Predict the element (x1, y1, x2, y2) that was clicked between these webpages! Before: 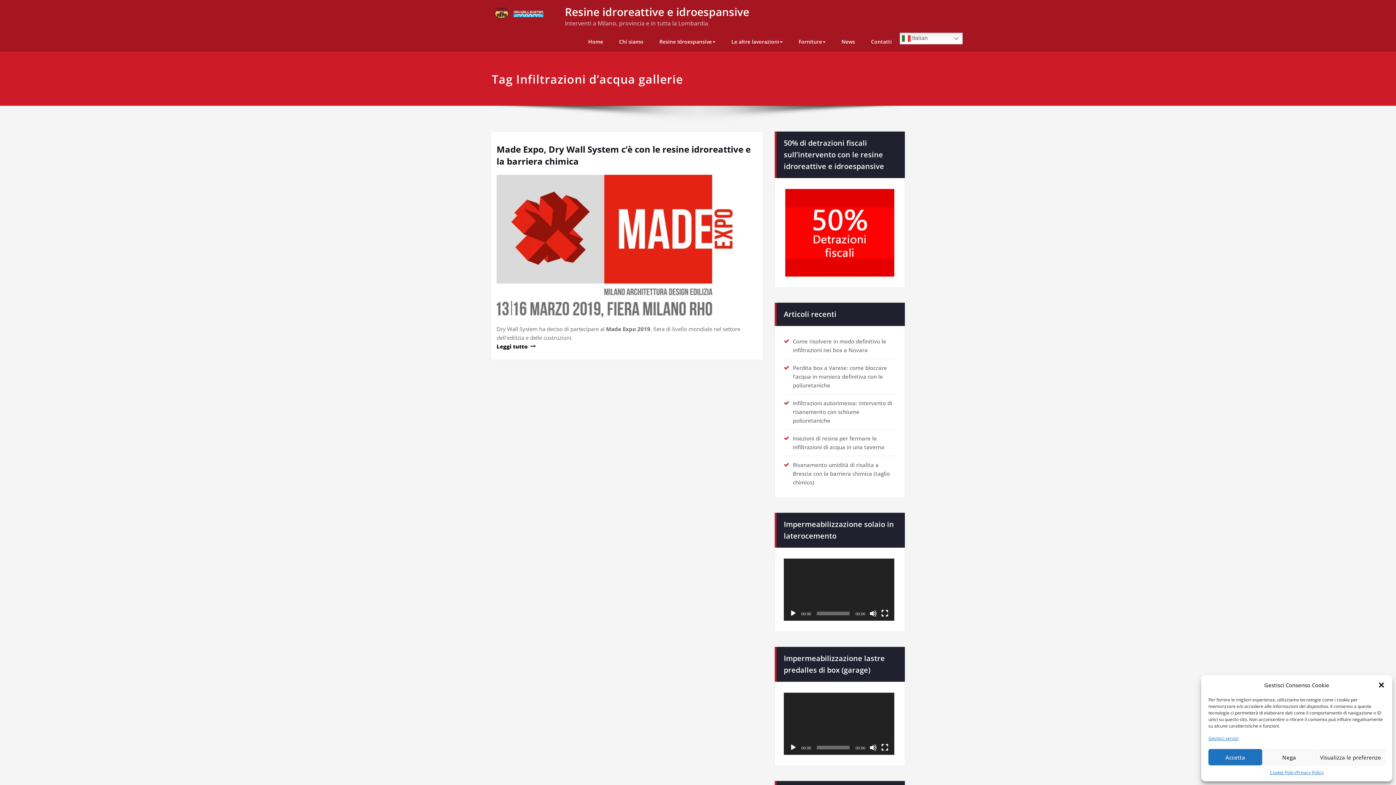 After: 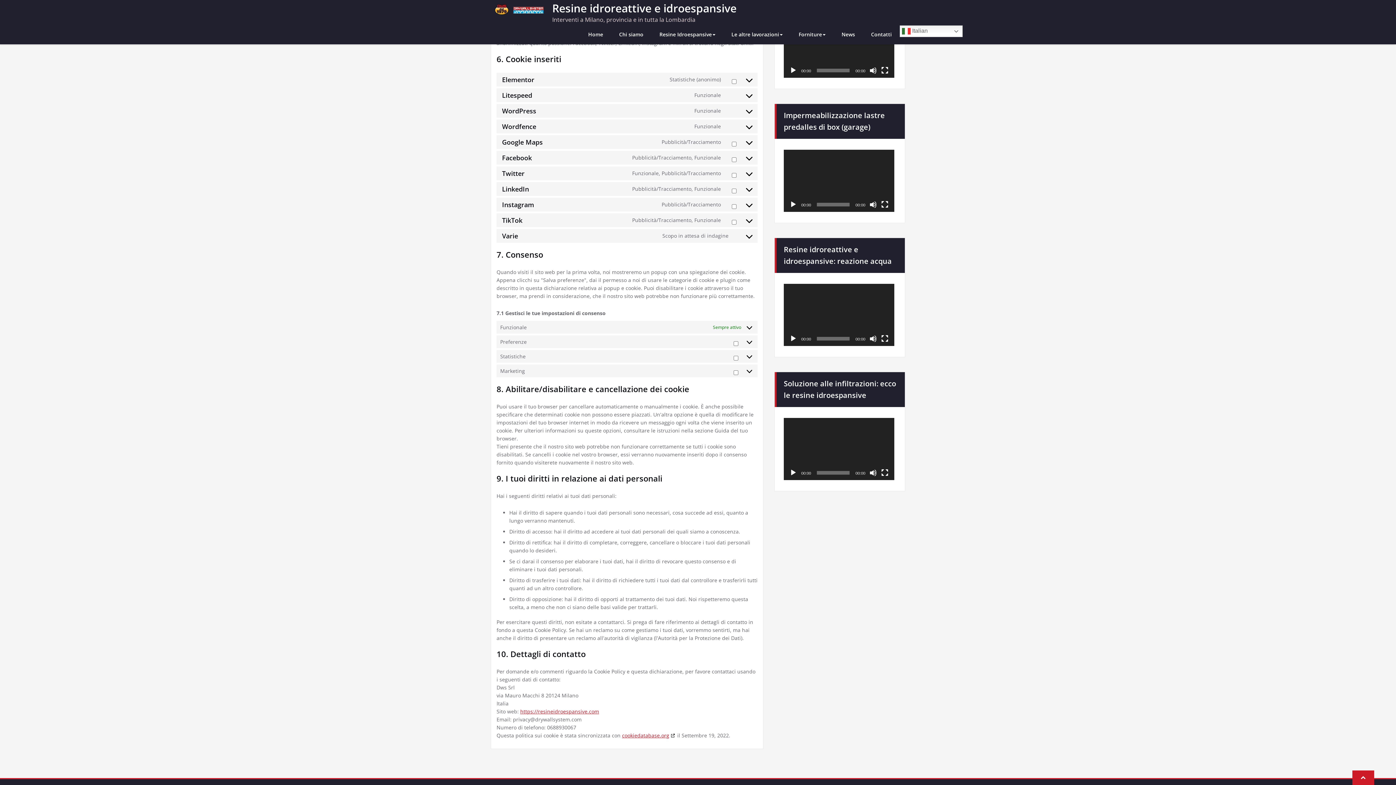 Action: bbox: (1208, 735, 1238, 742) label: Gestisci servizi